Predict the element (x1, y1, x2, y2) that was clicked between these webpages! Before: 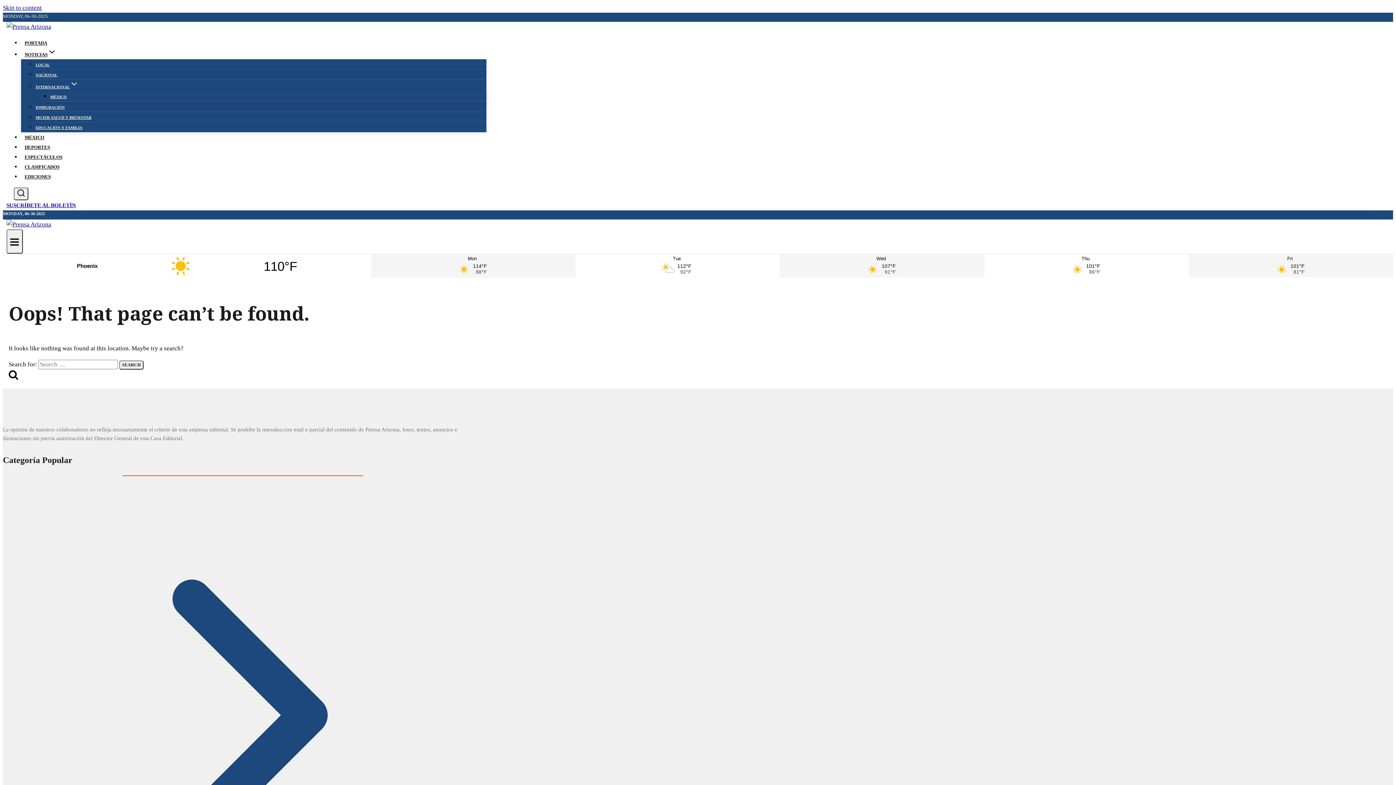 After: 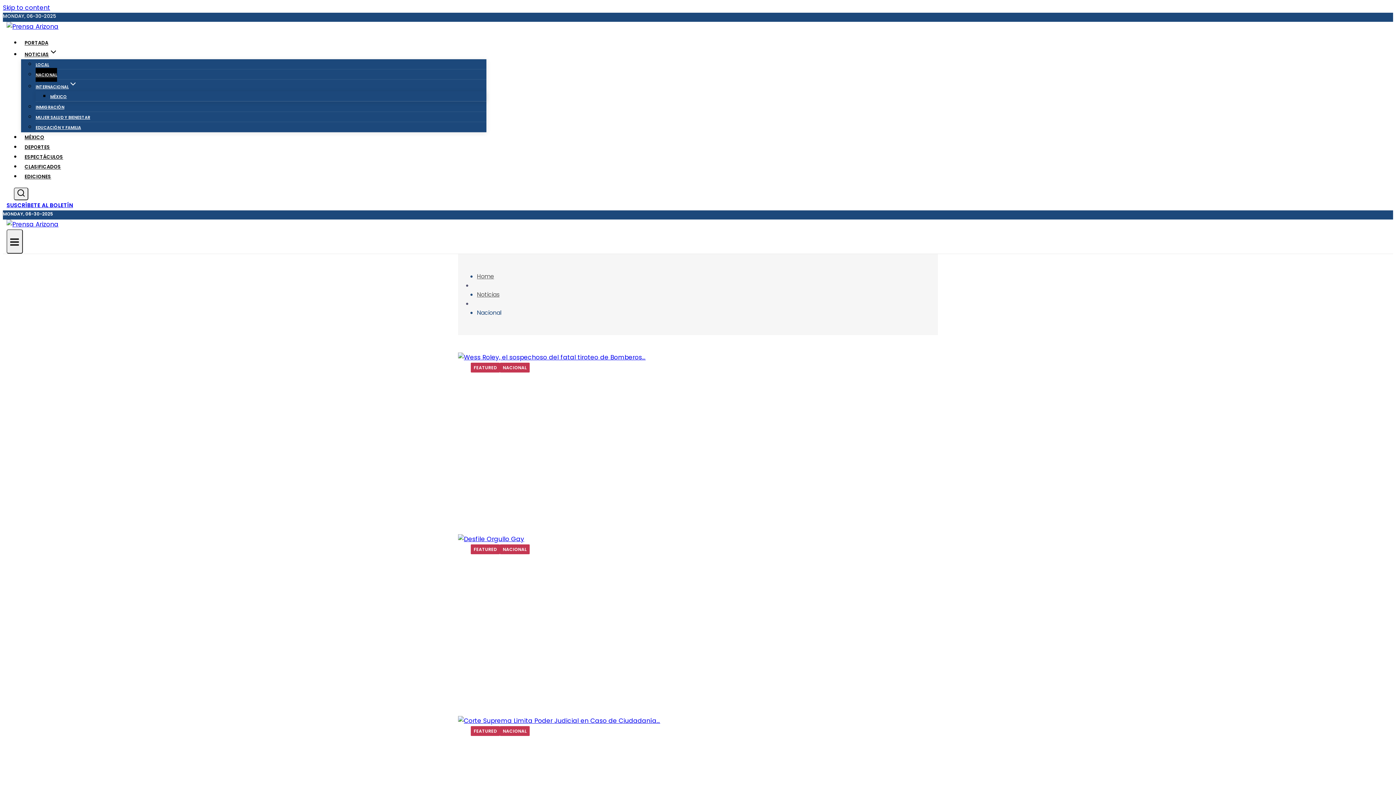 Action: label: NACIONAL bbox: (35, 68, 57, 81)